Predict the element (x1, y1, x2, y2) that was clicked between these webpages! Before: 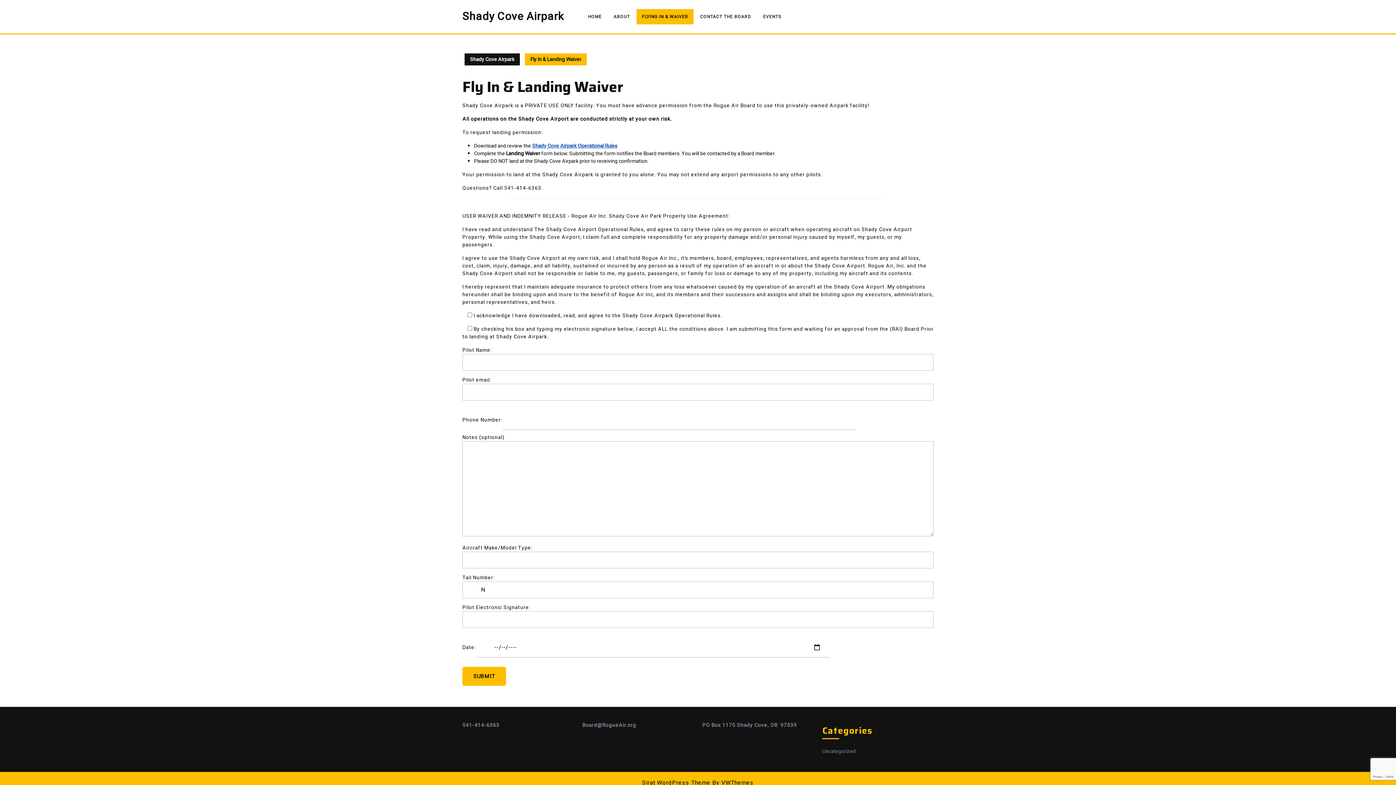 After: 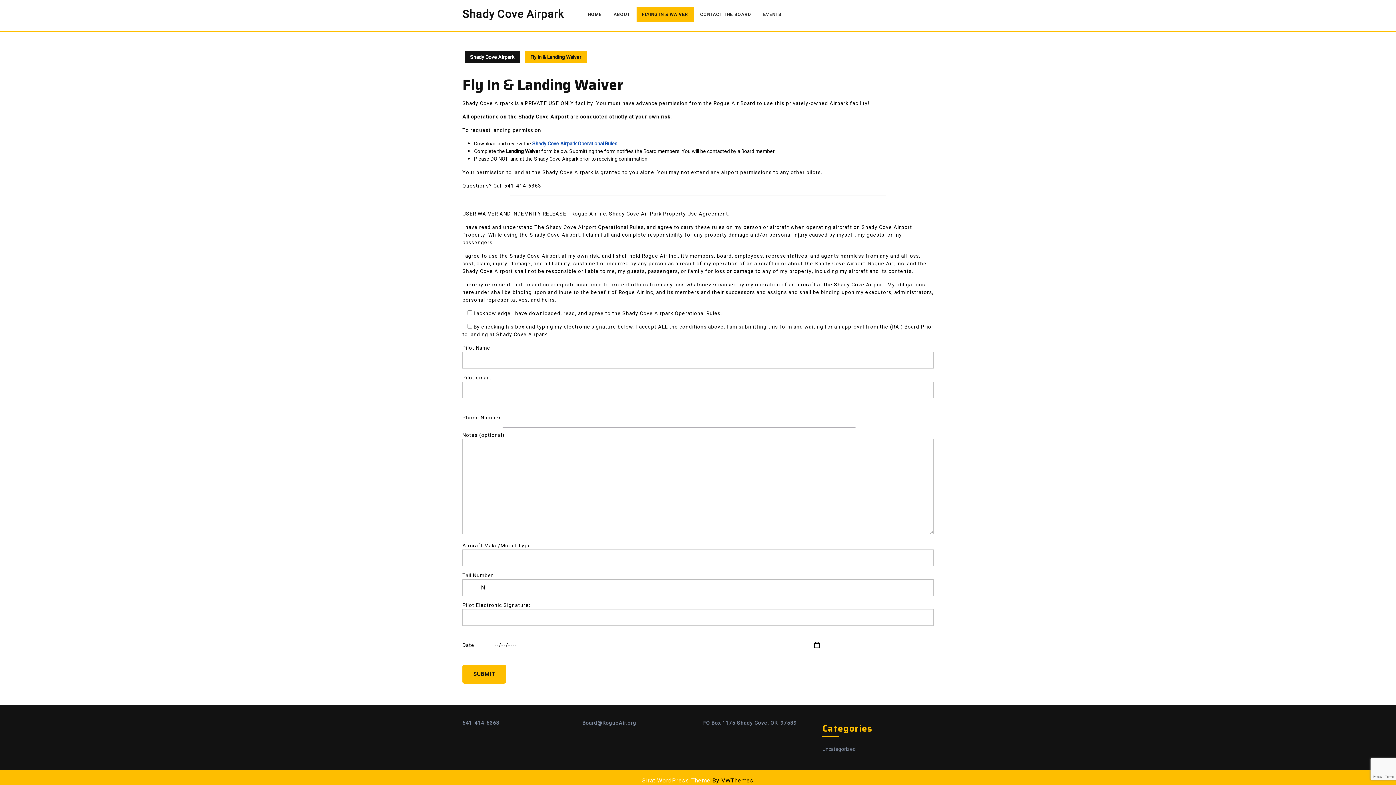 Action: bbox: (642, 778, 710, 787) label: Sirat WordPress Theme